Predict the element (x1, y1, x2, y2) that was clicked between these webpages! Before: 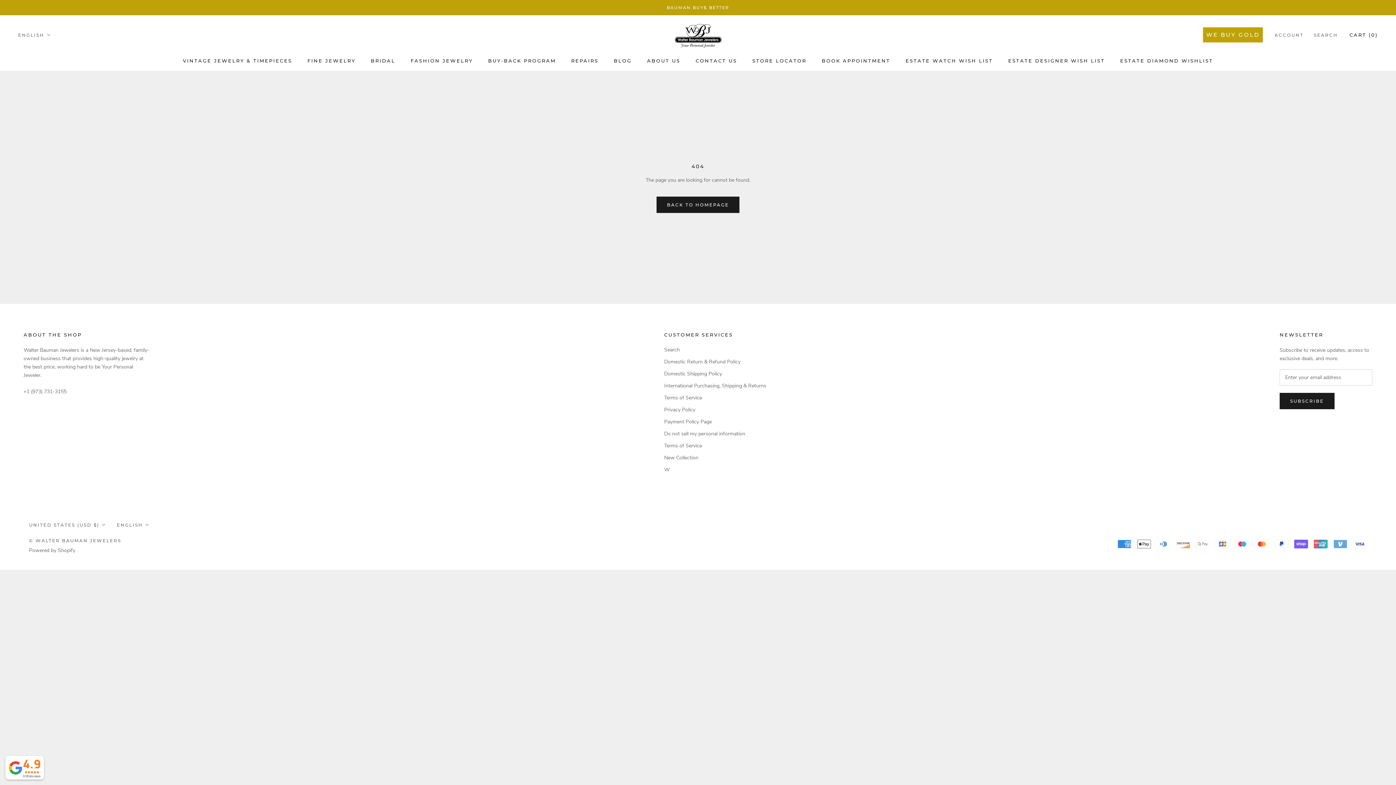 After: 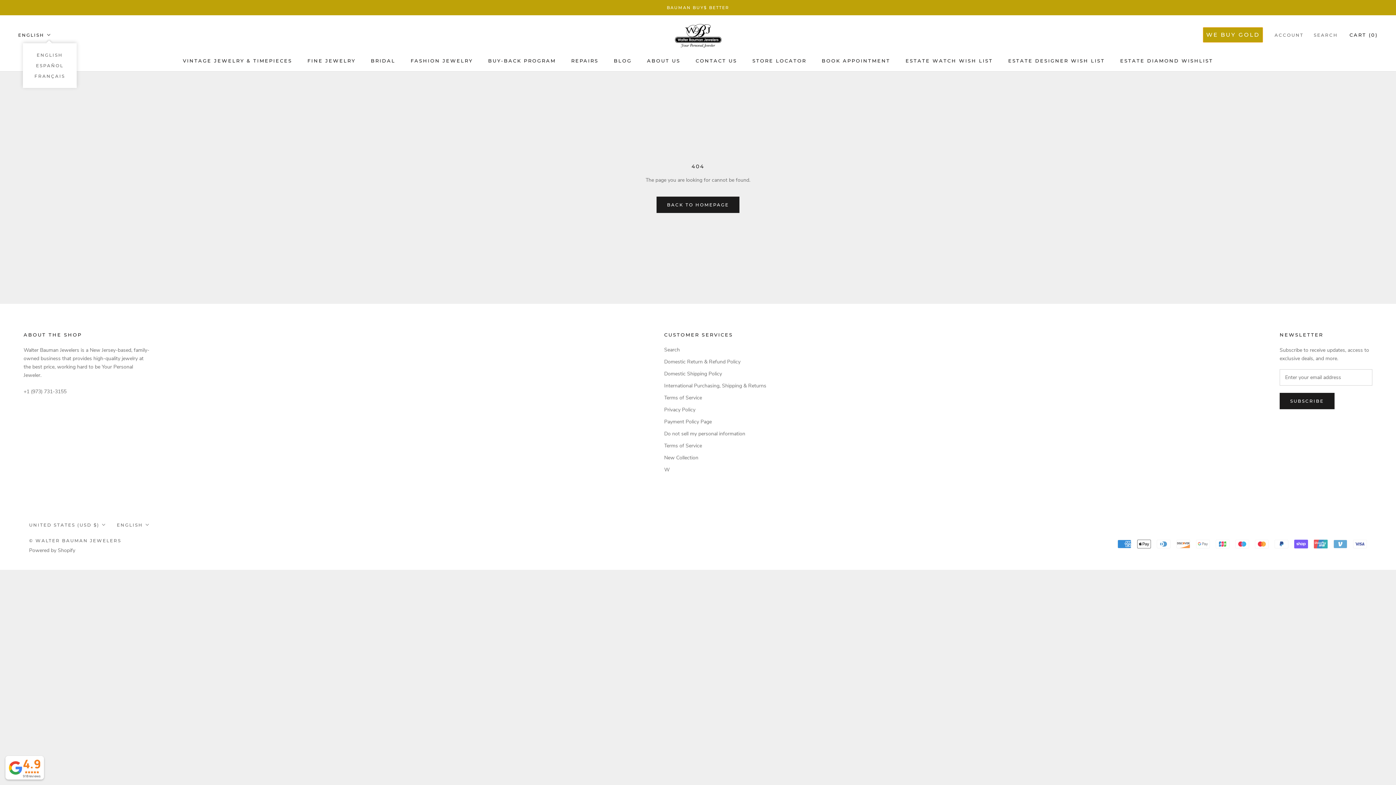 Action: label: ENGLISH bbox: (18, 30, 50, 39)